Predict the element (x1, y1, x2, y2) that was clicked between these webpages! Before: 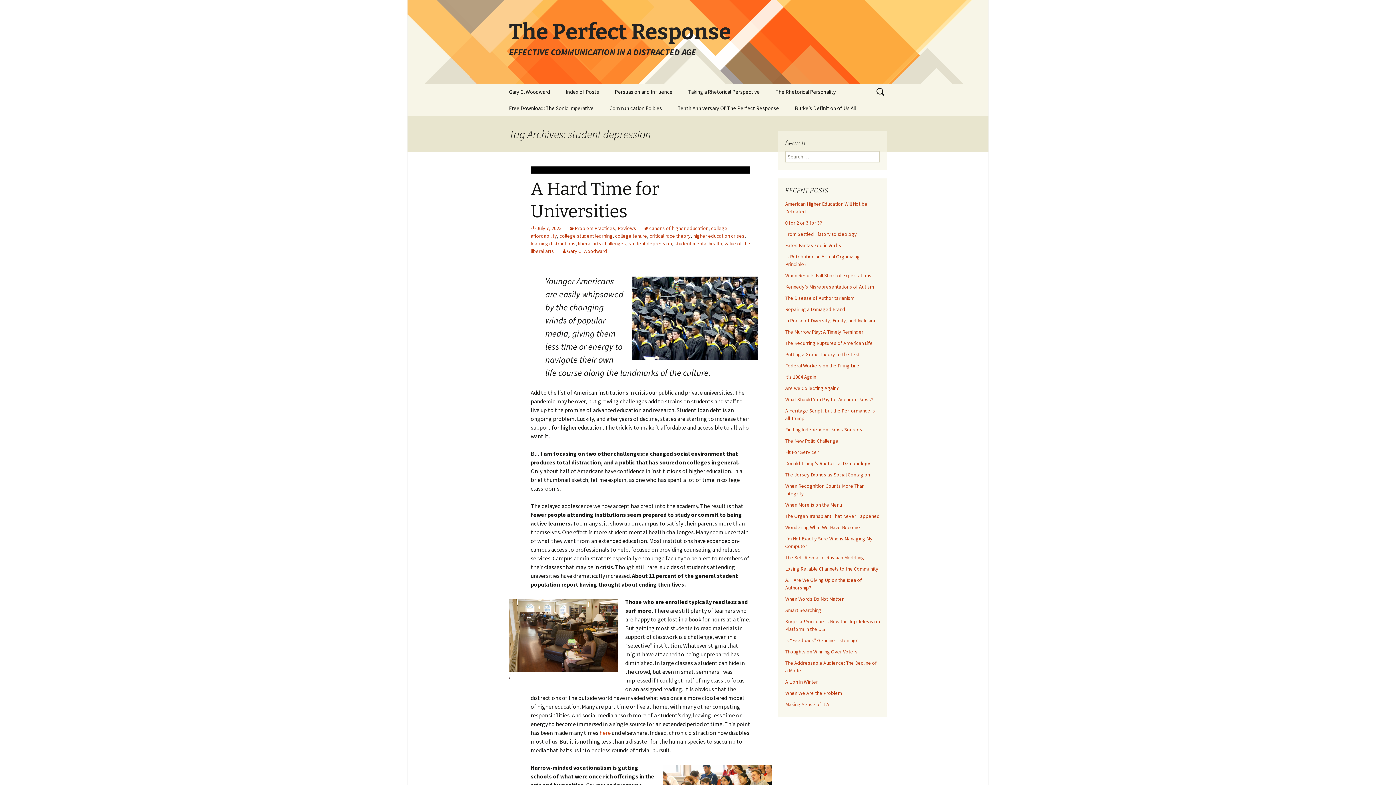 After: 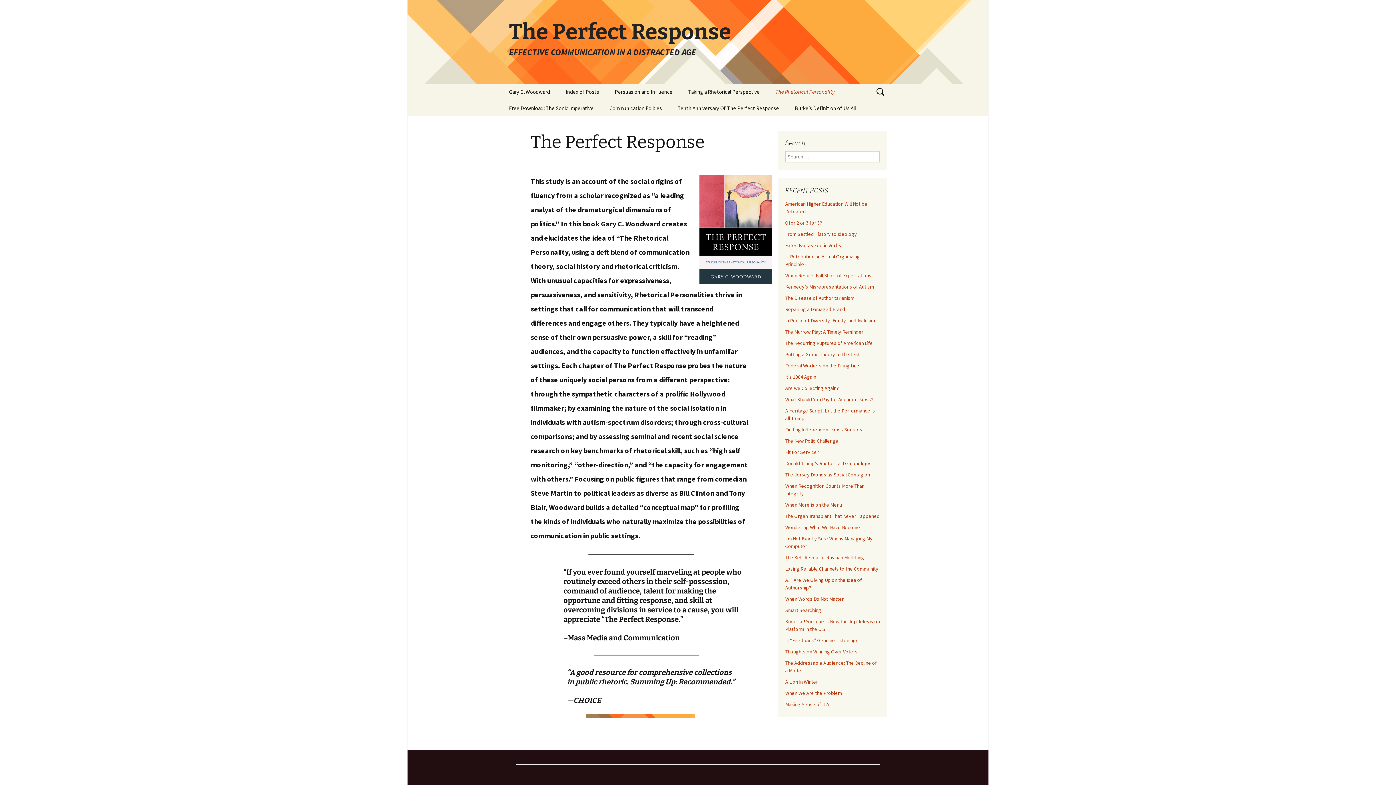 Action: bbox: (768, 83, 843, 100) label: The Rhetorical Personality